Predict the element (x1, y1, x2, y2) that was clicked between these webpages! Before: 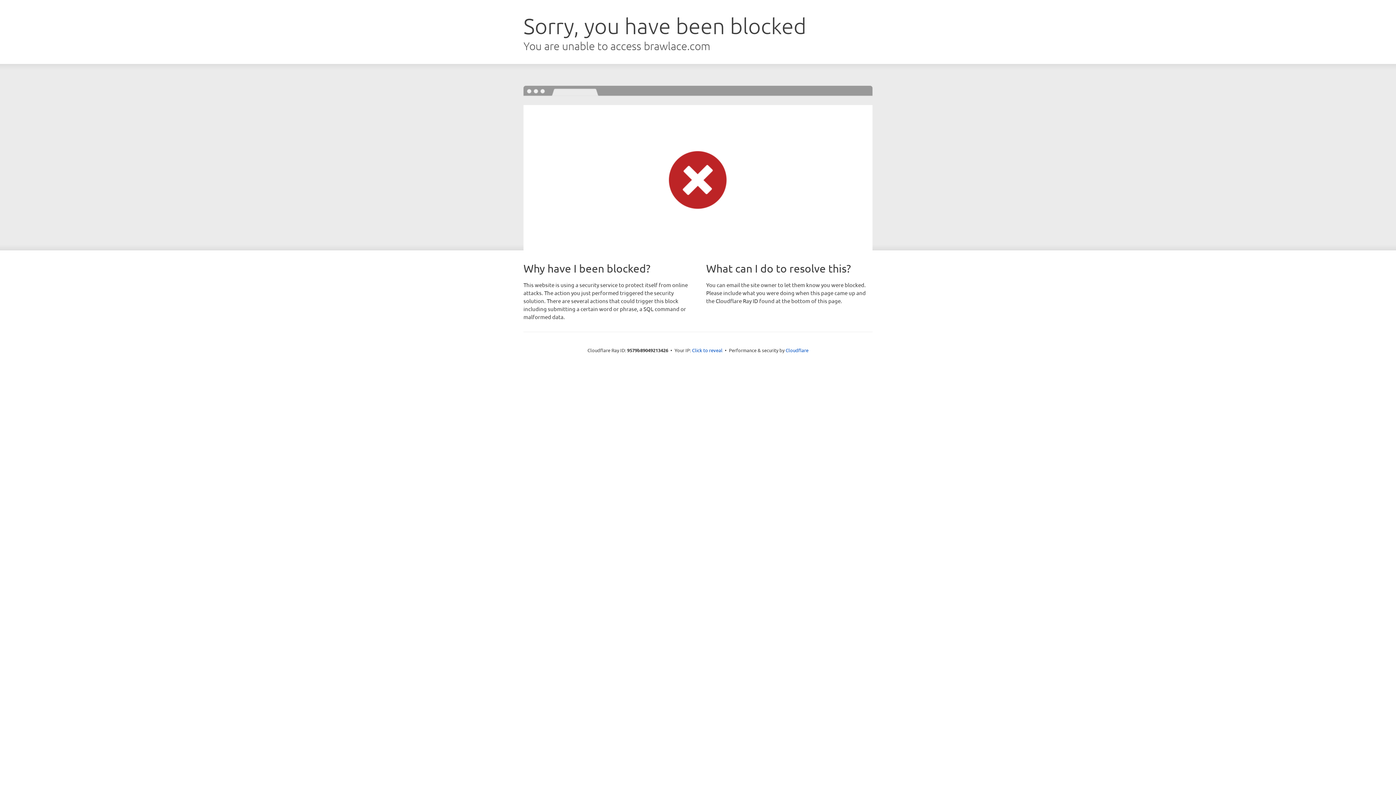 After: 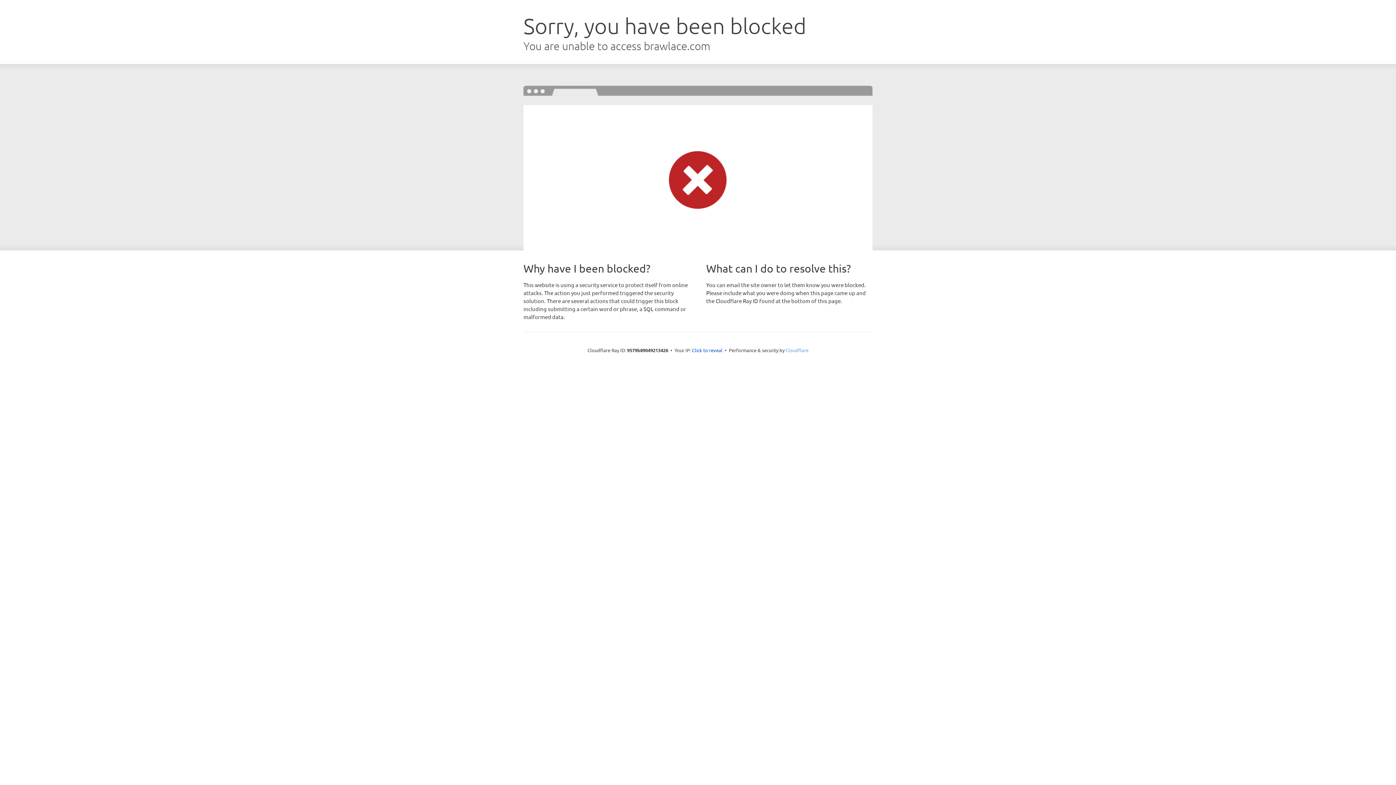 Action: bbox: (785, 347, 808, 353) label: Cloudflare